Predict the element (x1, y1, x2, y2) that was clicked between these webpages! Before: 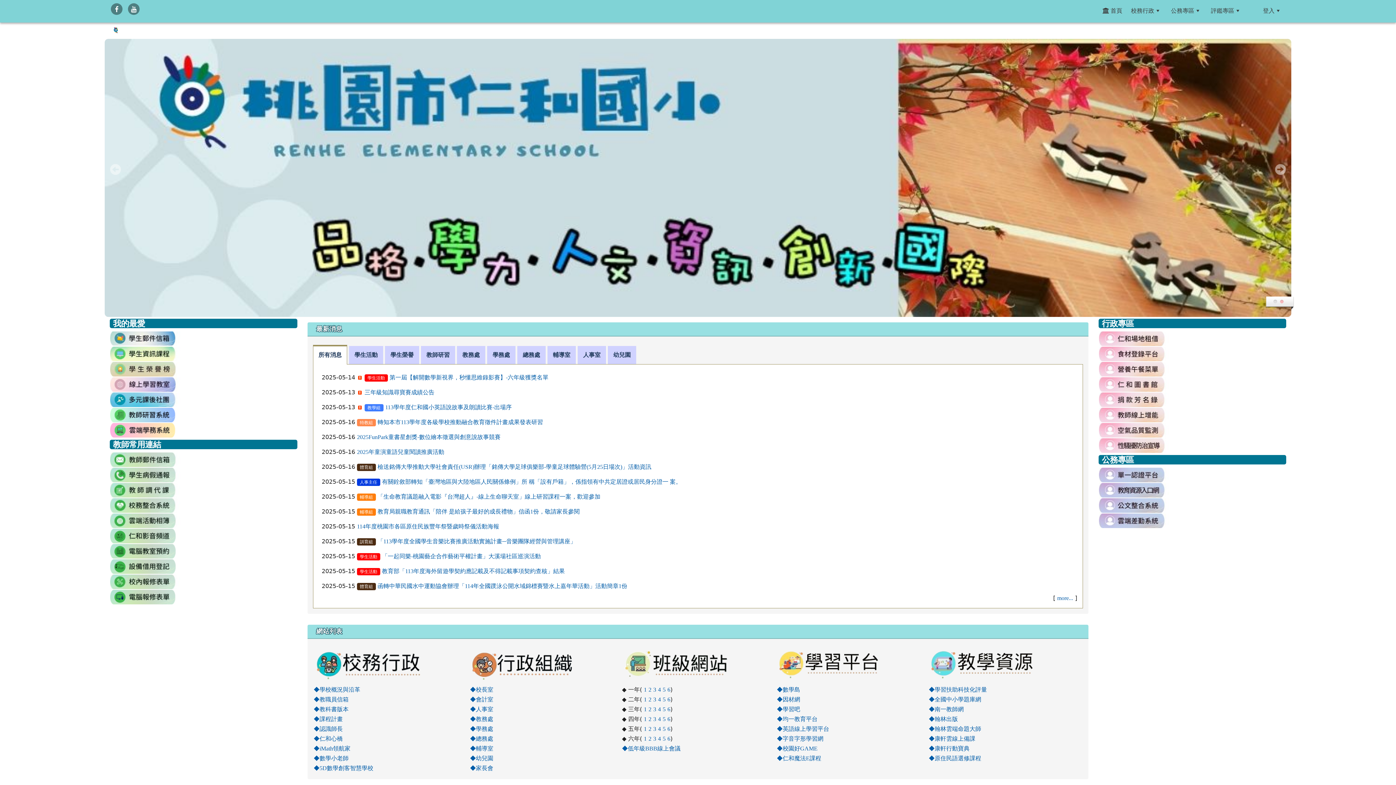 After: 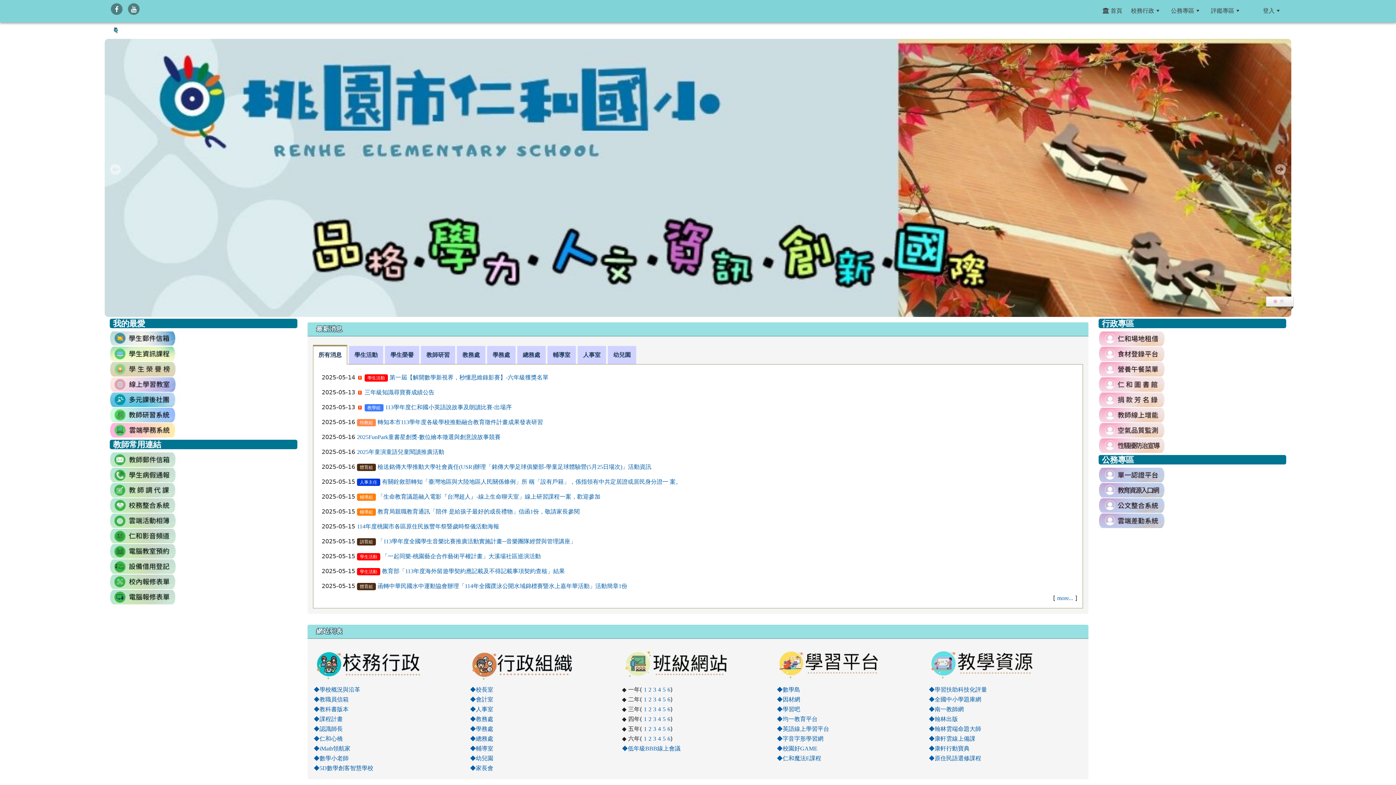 Action: label: link to http://3w.rhps.tyc.edu.tw/tycx/modules/x_sitedestine/sitedestine.php bbox: (110, 549, 186, 554)